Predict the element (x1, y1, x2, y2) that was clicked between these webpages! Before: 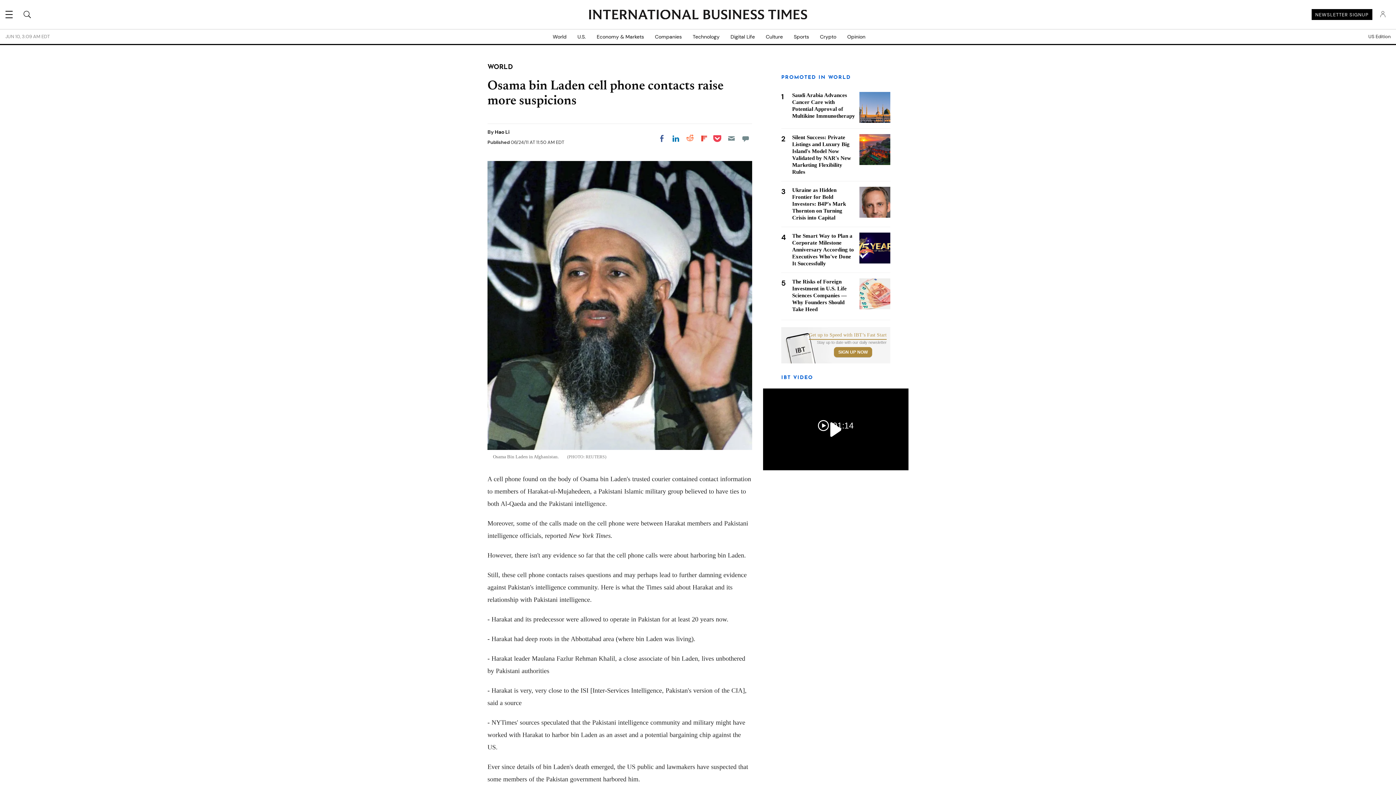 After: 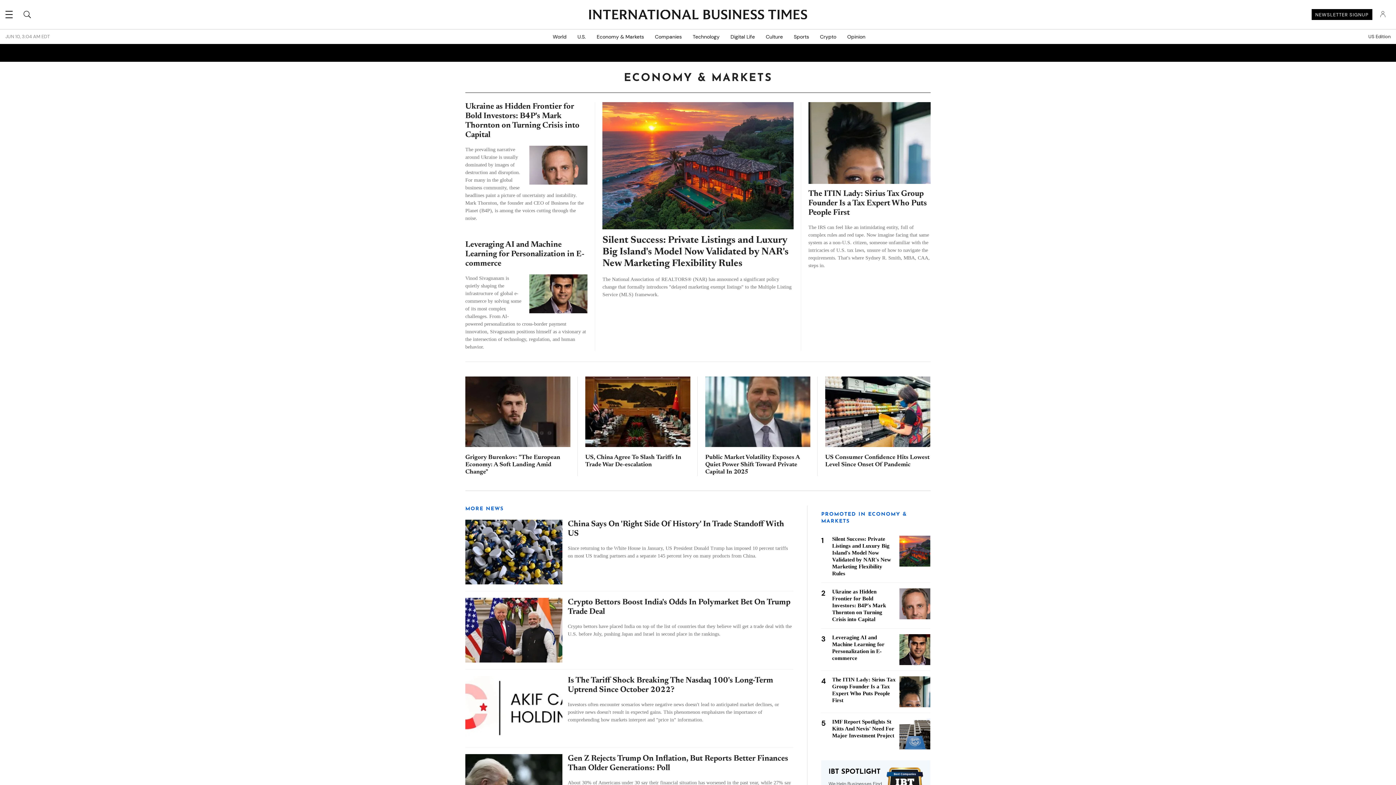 Action: label: Economy & Markets bbox: (591, 29, 649, 44)